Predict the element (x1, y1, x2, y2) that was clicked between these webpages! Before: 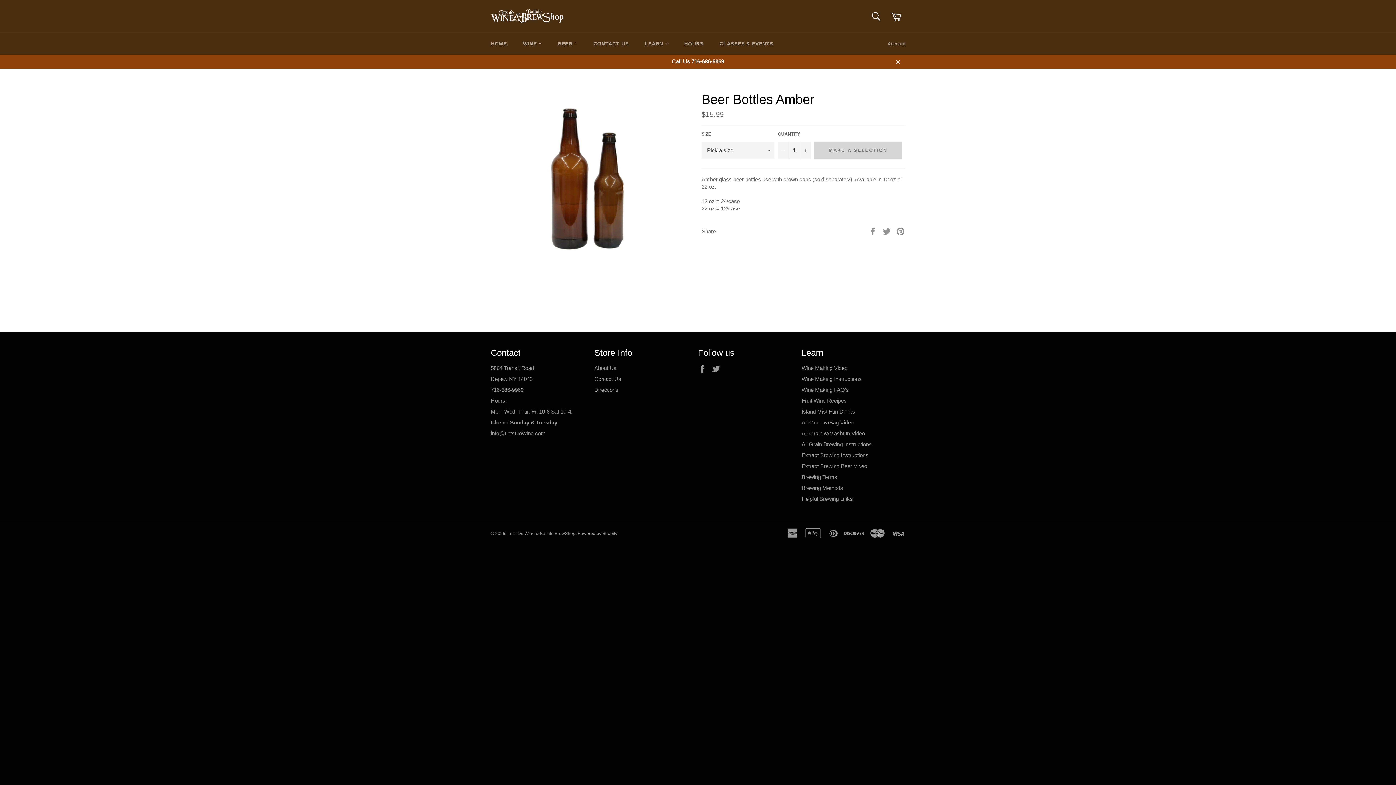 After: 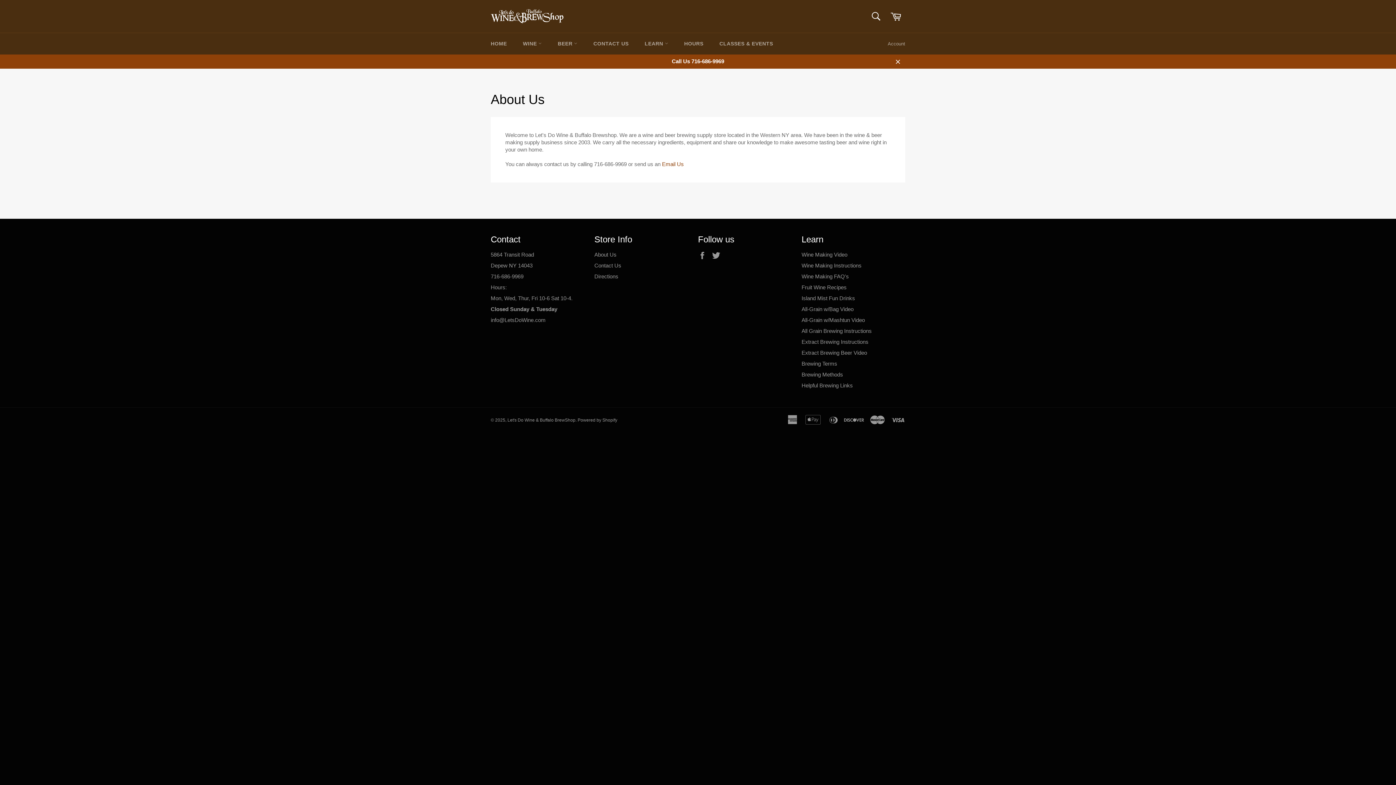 Action: bbox: (594, 365, 616, 371) label: About Us